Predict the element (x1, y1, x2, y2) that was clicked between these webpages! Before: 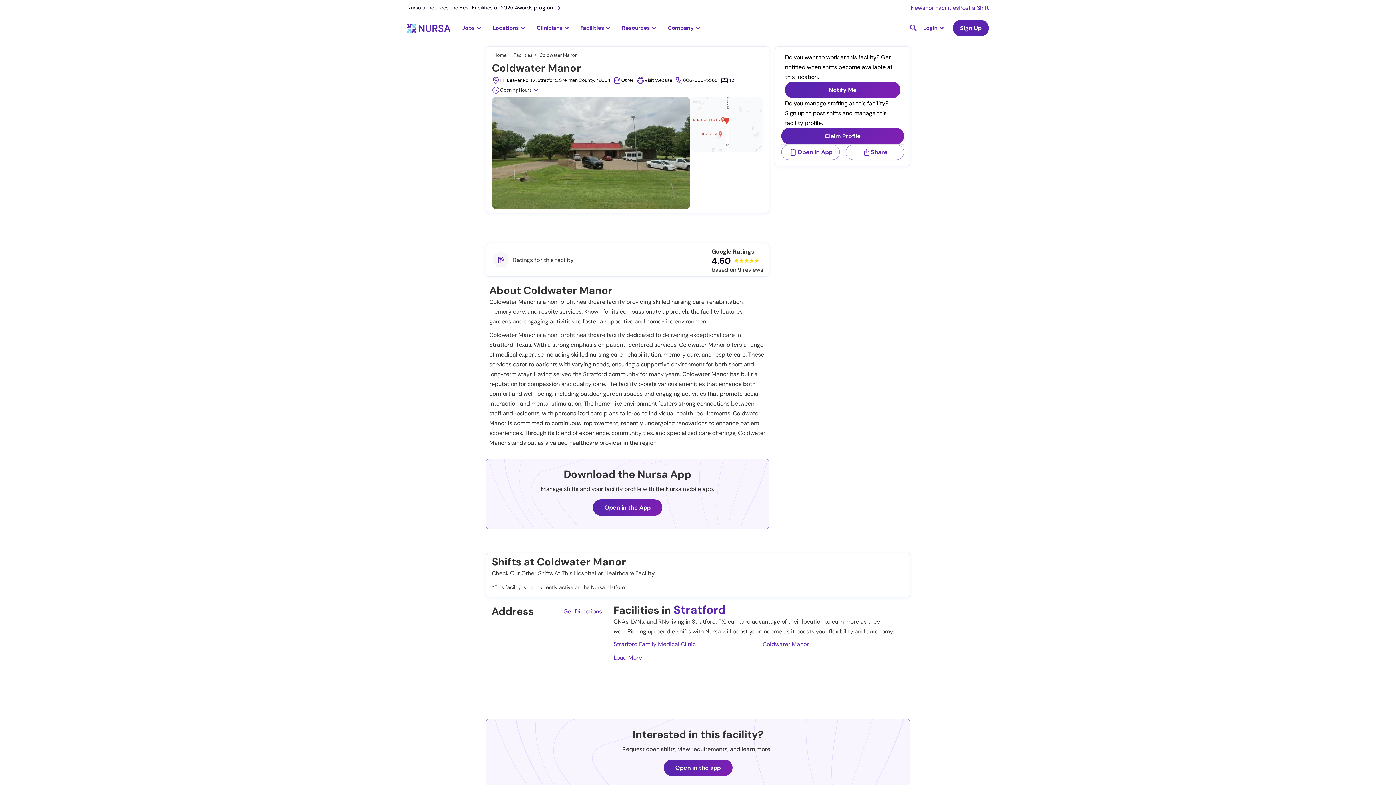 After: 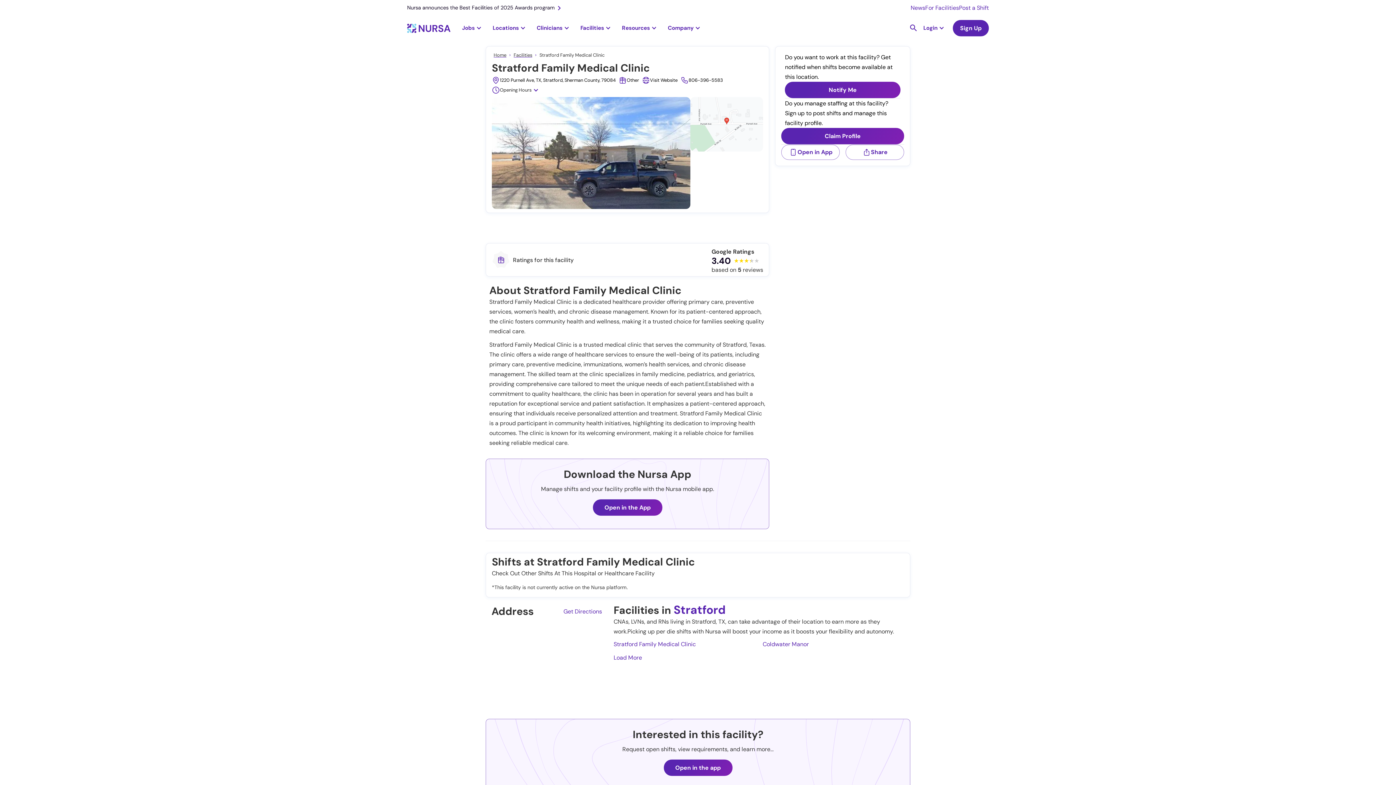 Action: label: Stratford Family Medical Clinic bbox: (613, 640, 696, 648)